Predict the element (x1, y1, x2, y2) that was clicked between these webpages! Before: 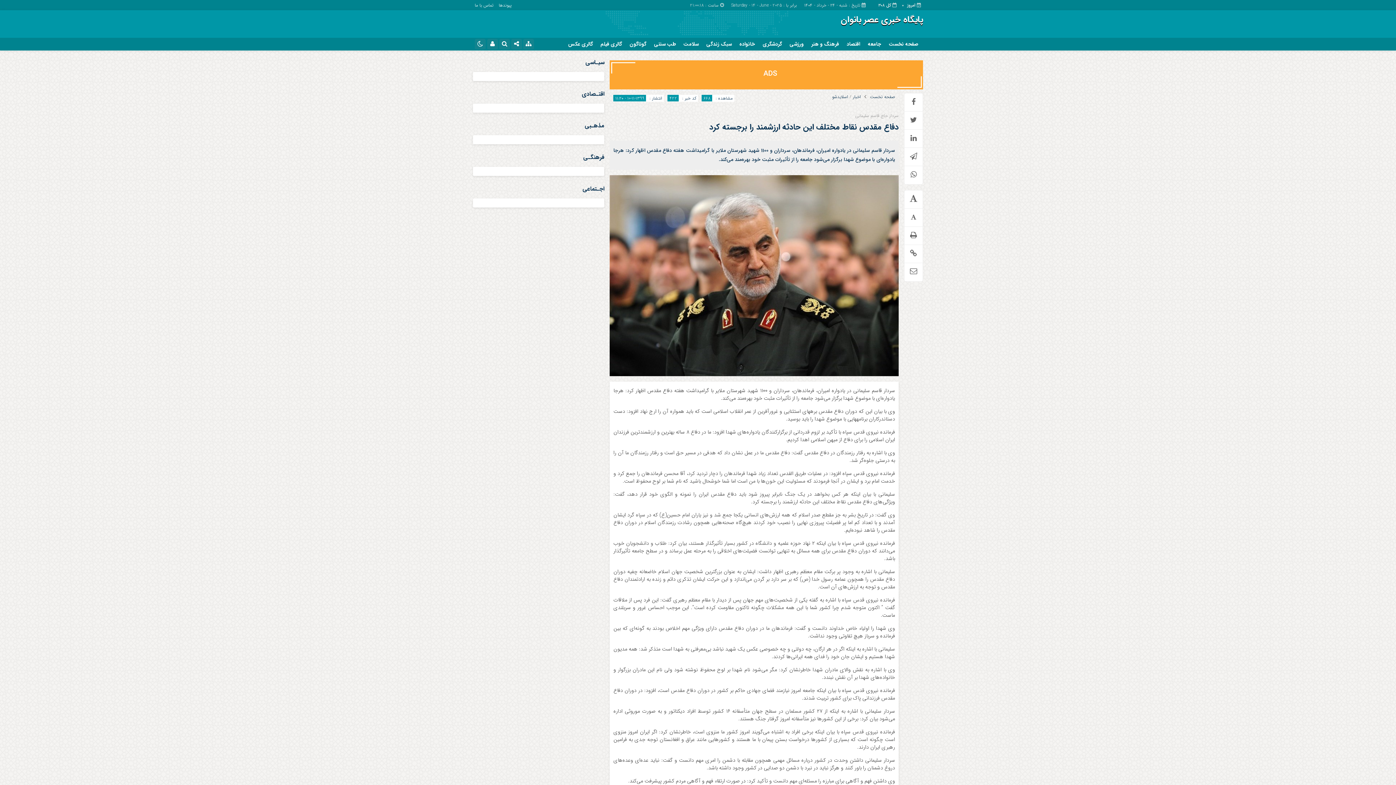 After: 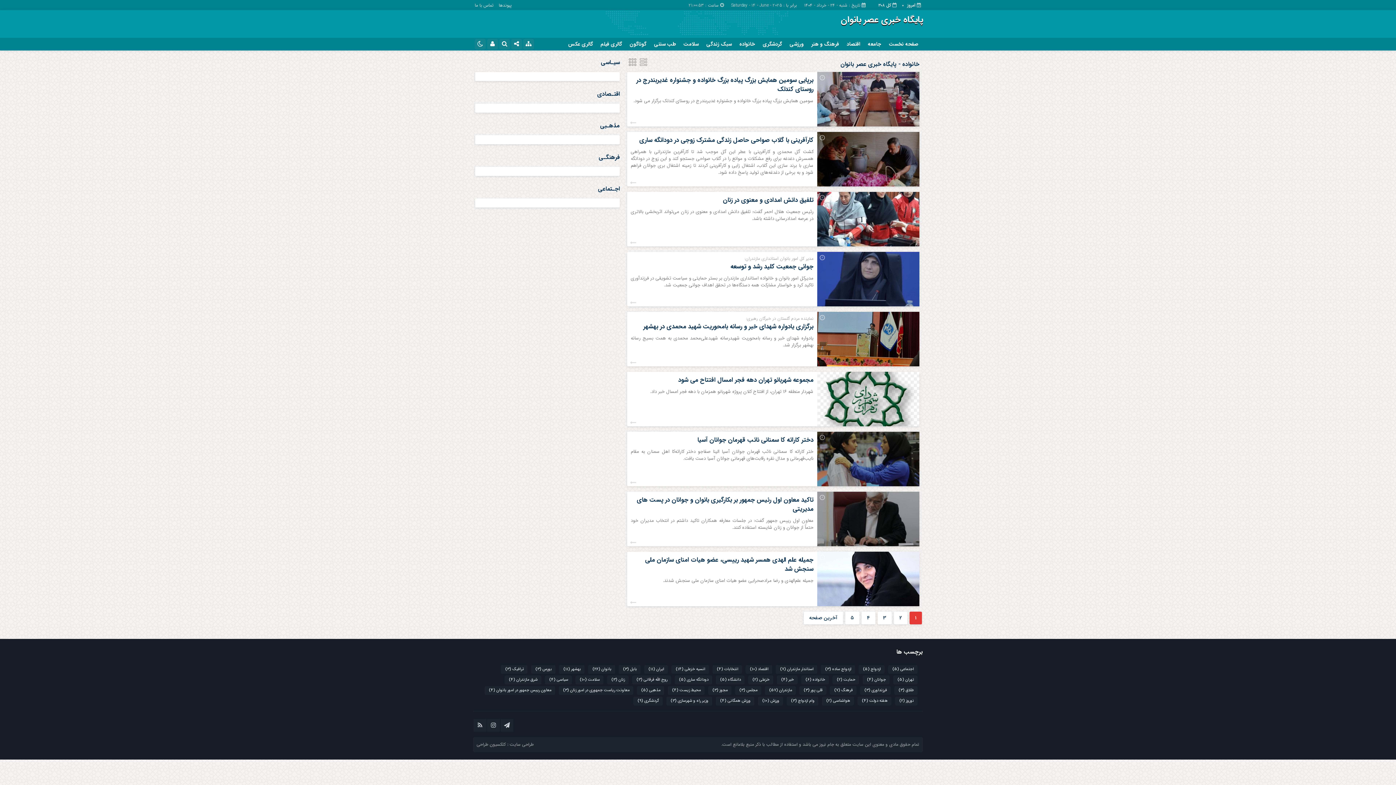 Action: bbox: (736, 37, 758, 50) label: خانواده